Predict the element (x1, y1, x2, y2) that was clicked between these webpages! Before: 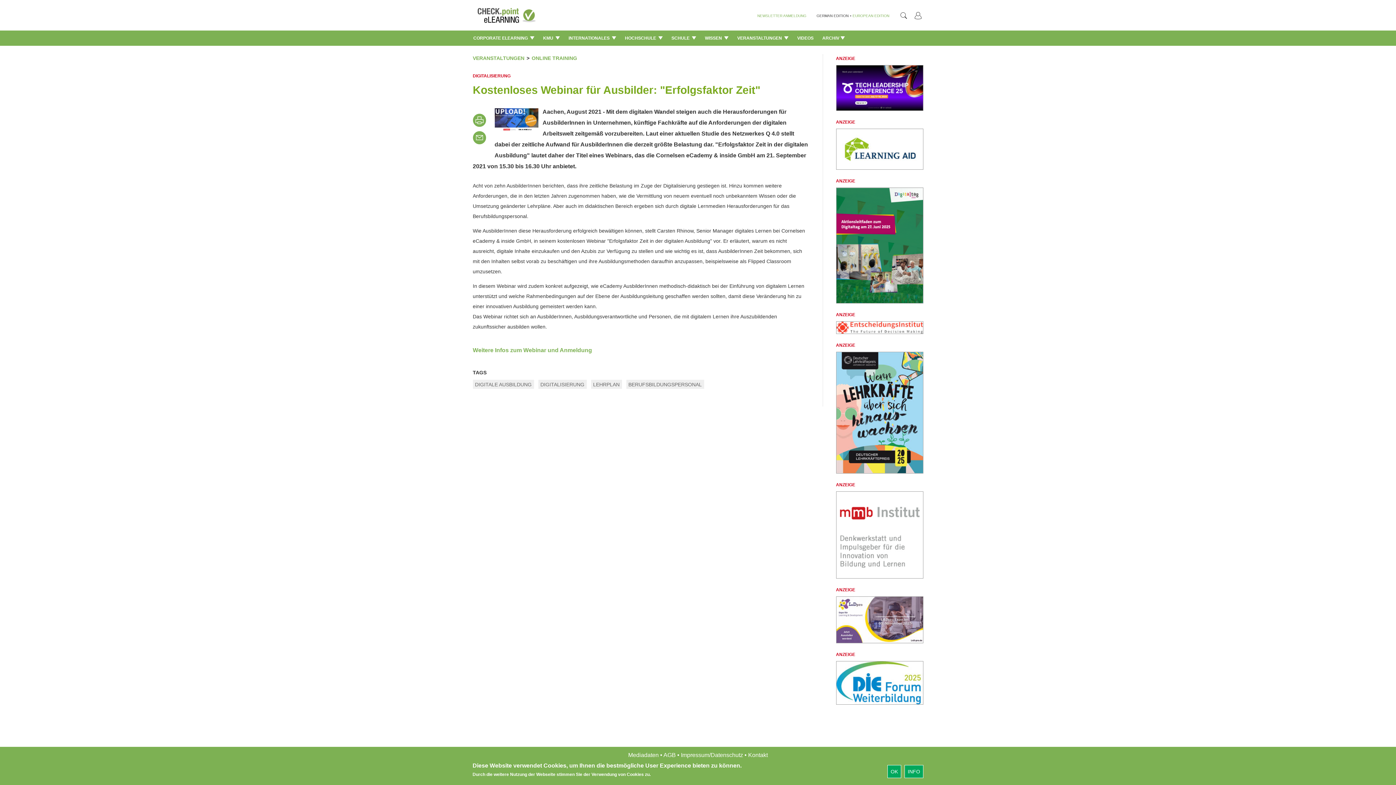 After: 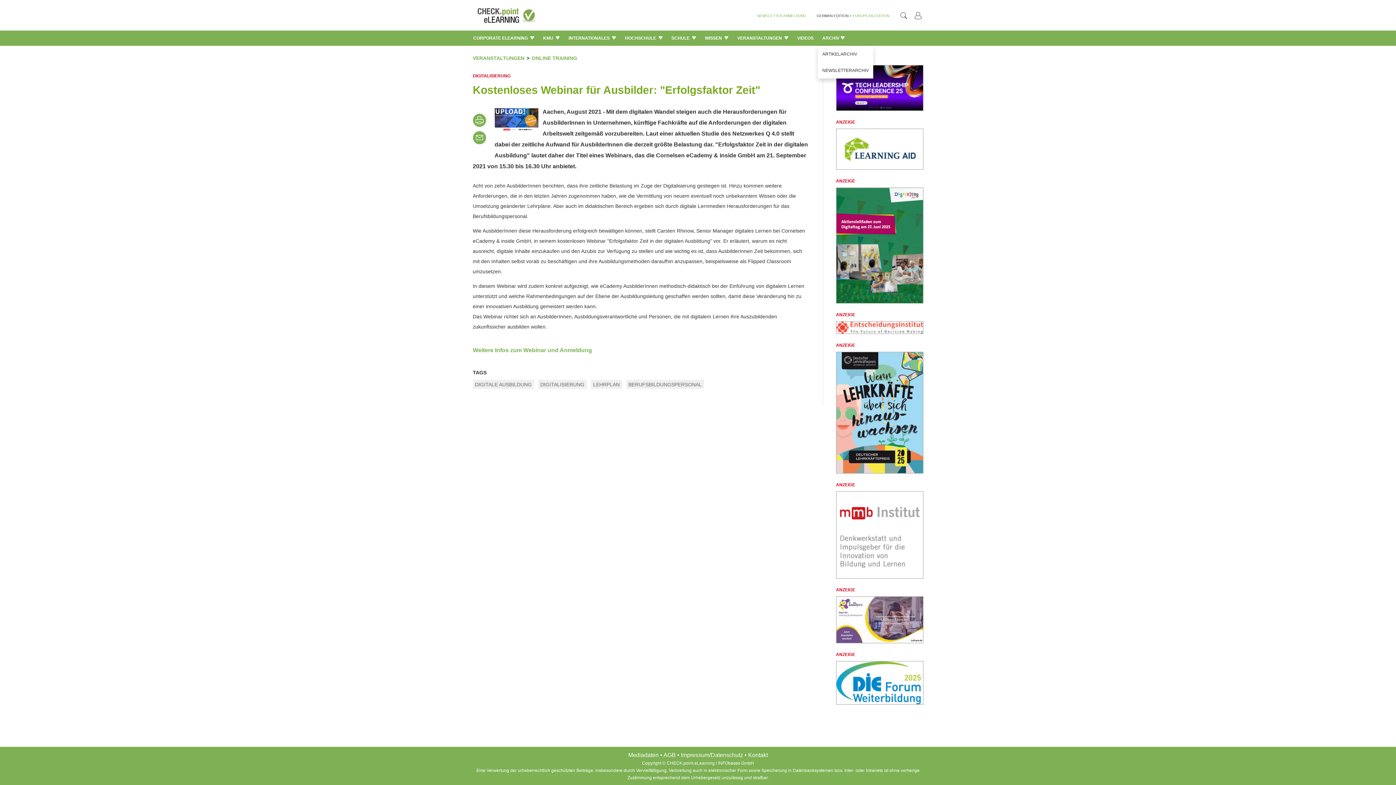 Action: bbox: (818, 30, 873, 45) label: ARCHIV